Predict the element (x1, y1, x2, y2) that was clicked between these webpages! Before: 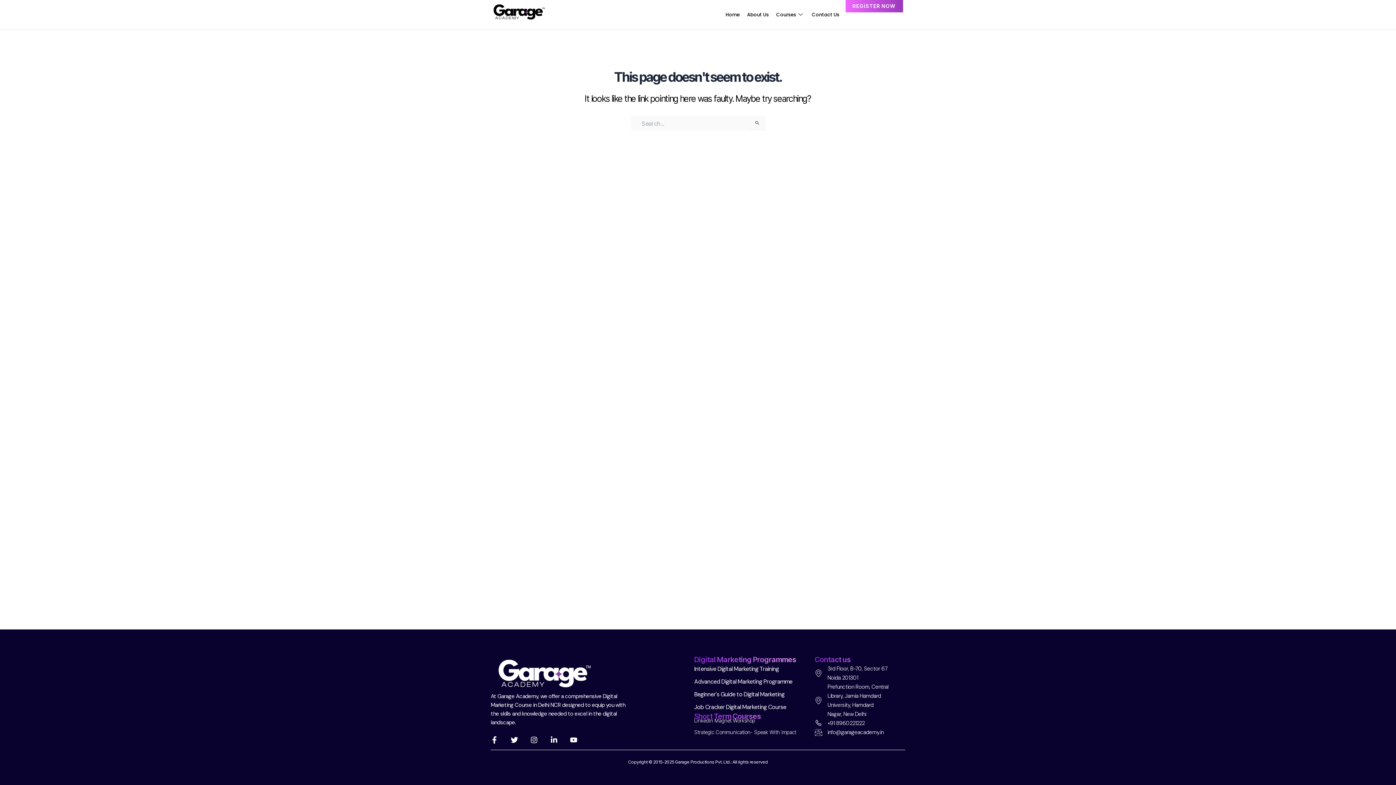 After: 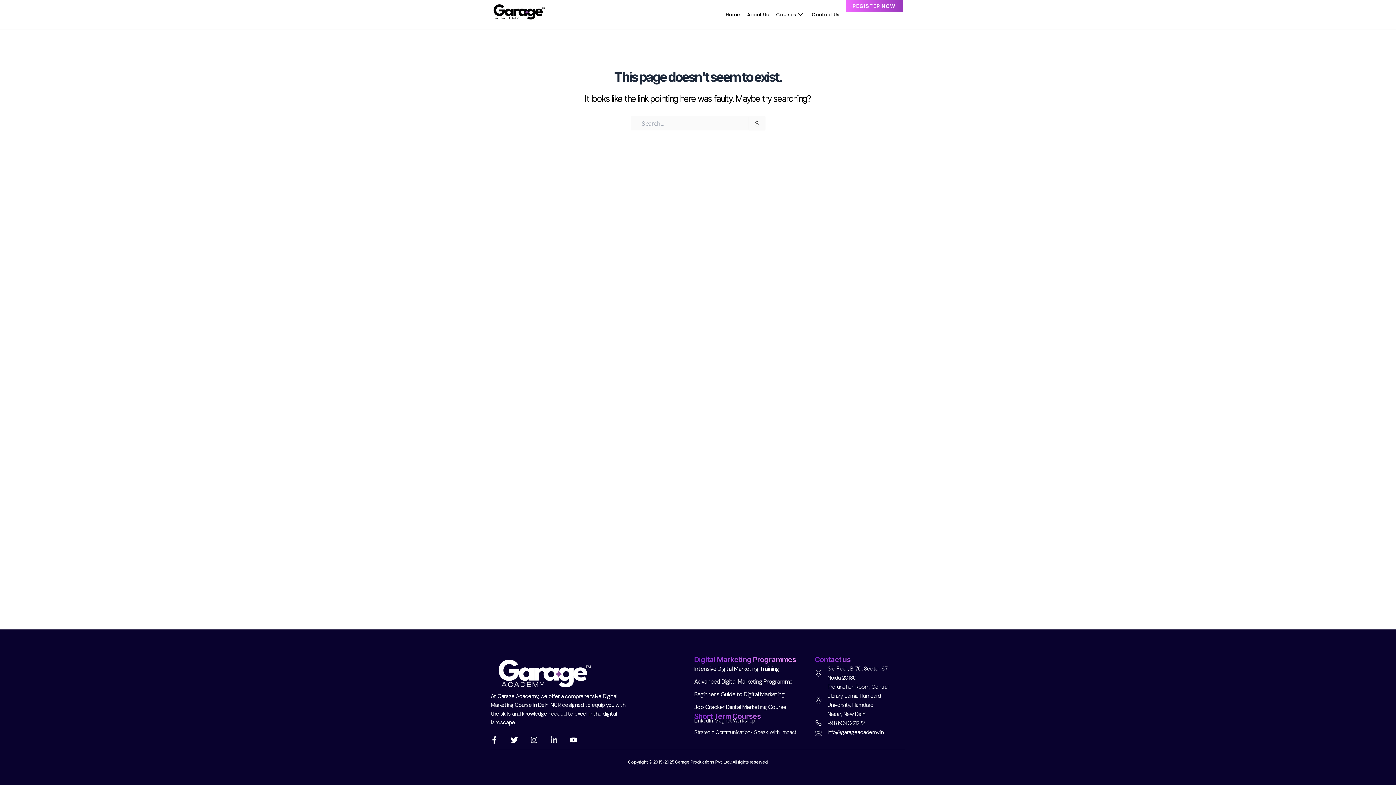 Action: label: Linkedin-in bbox: (550, 736, 557, 744)